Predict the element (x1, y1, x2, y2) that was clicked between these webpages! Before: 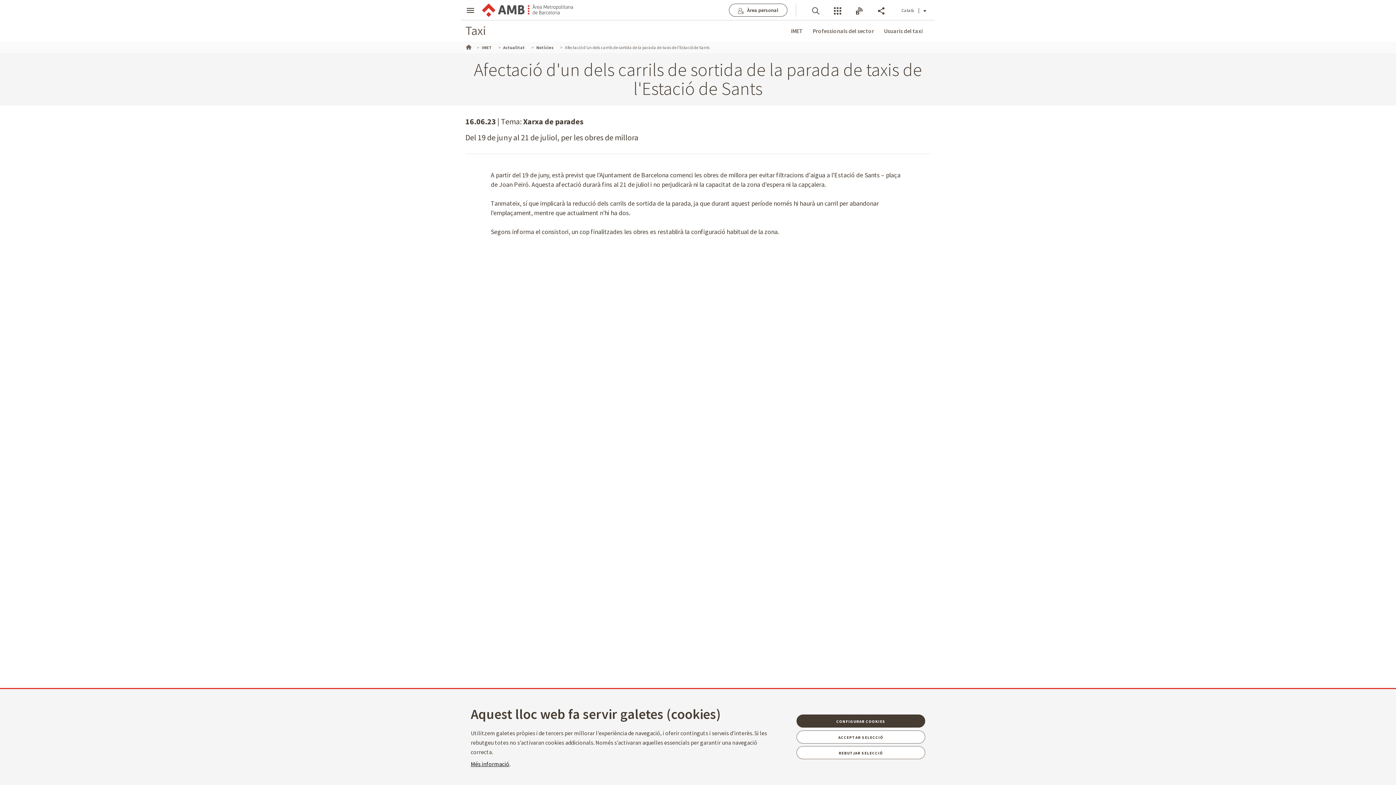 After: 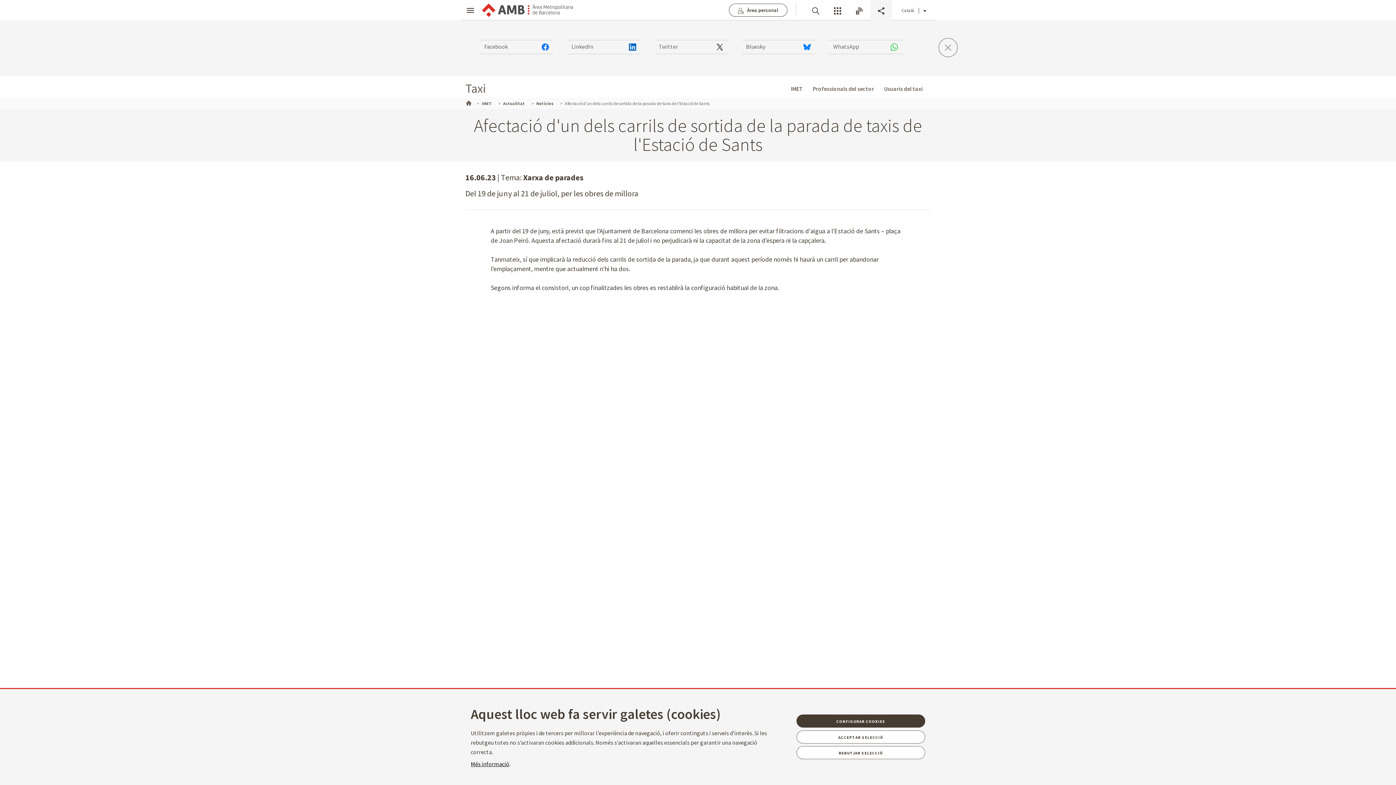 Action: label: Compartir bbox: (870, 0, 892, 20)